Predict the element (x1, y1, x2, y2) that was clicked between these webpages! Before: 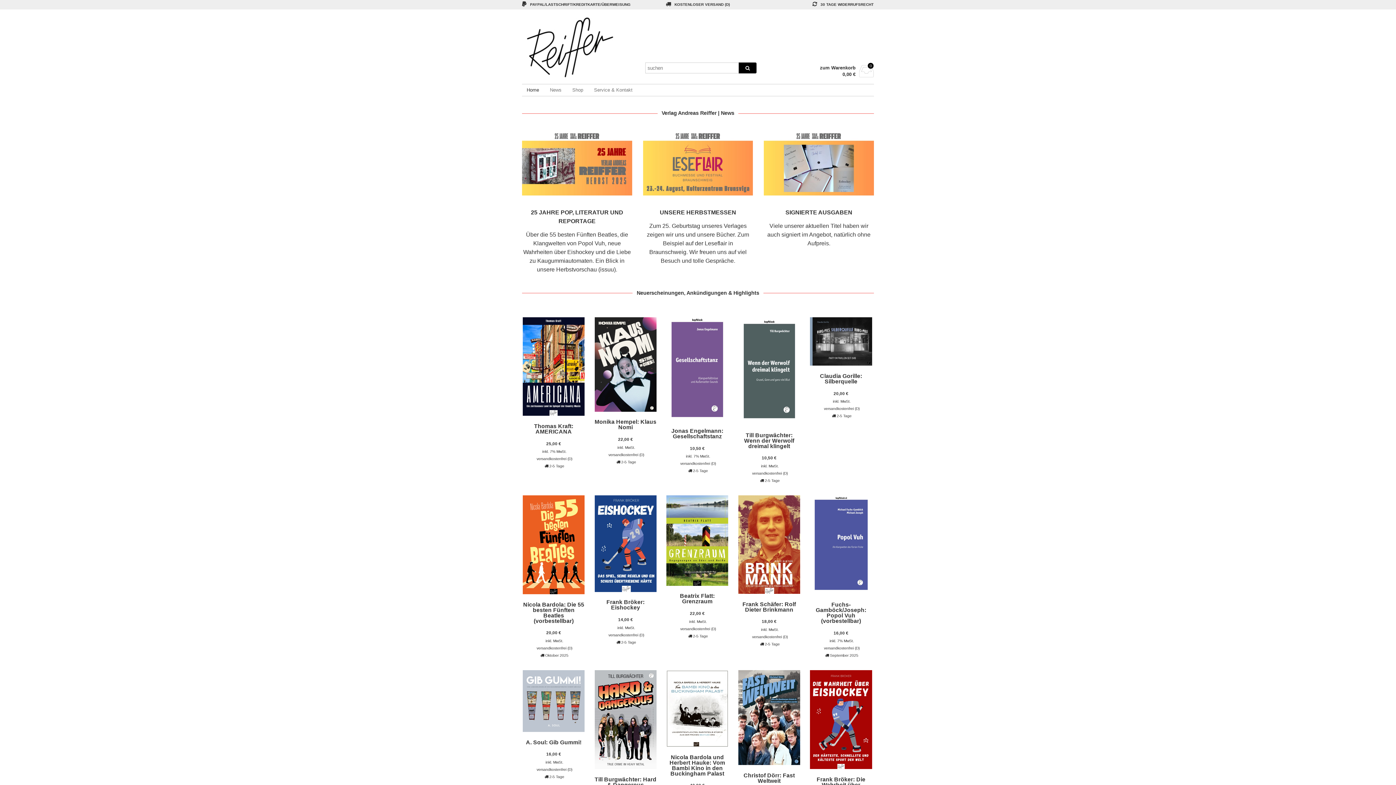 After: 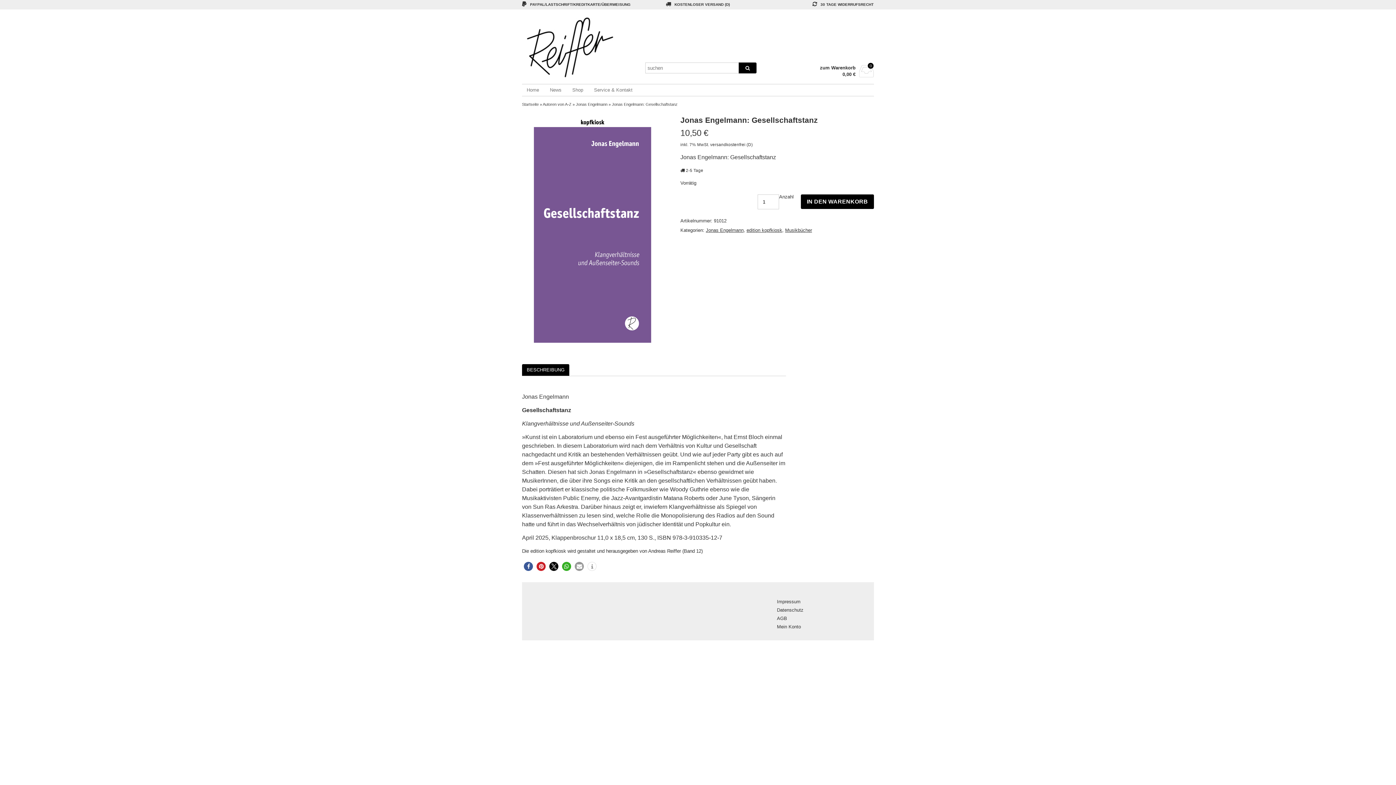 Action: label: Jonas Engelmann: Gesellschaftstanz
10,50 € bbox: (666, 416, 728, 453)